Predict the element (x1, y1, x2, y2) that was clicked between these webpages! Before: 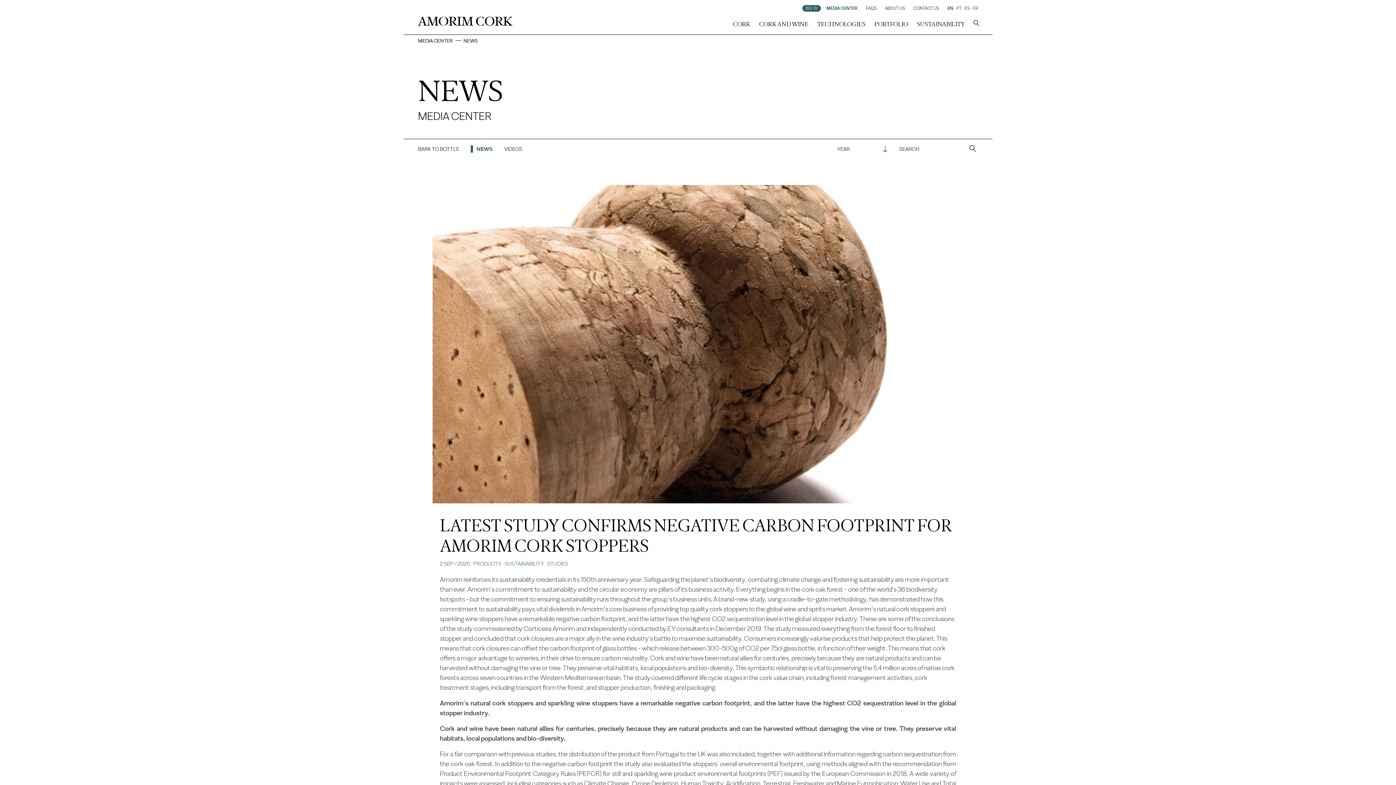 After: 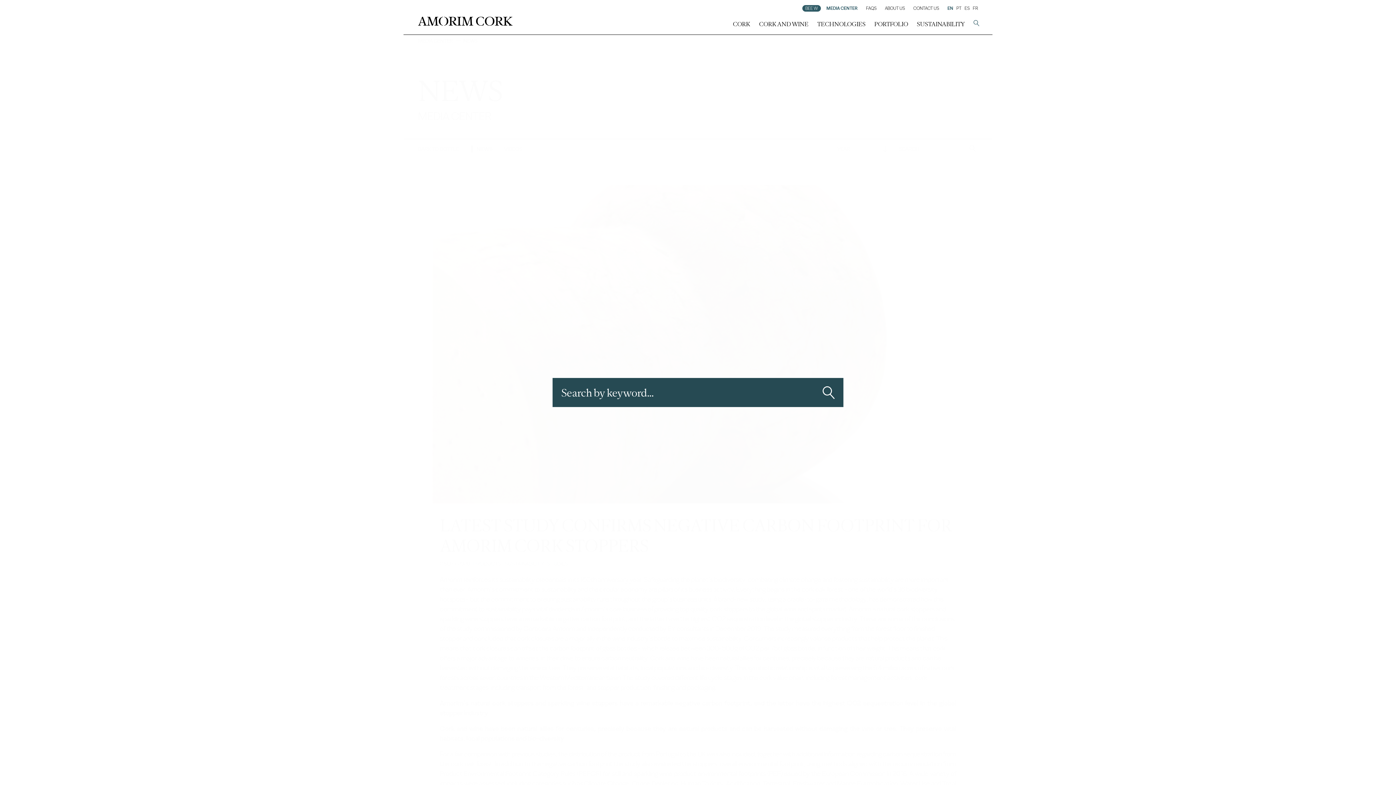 Action: bbox: (969, 16, 984, 31)